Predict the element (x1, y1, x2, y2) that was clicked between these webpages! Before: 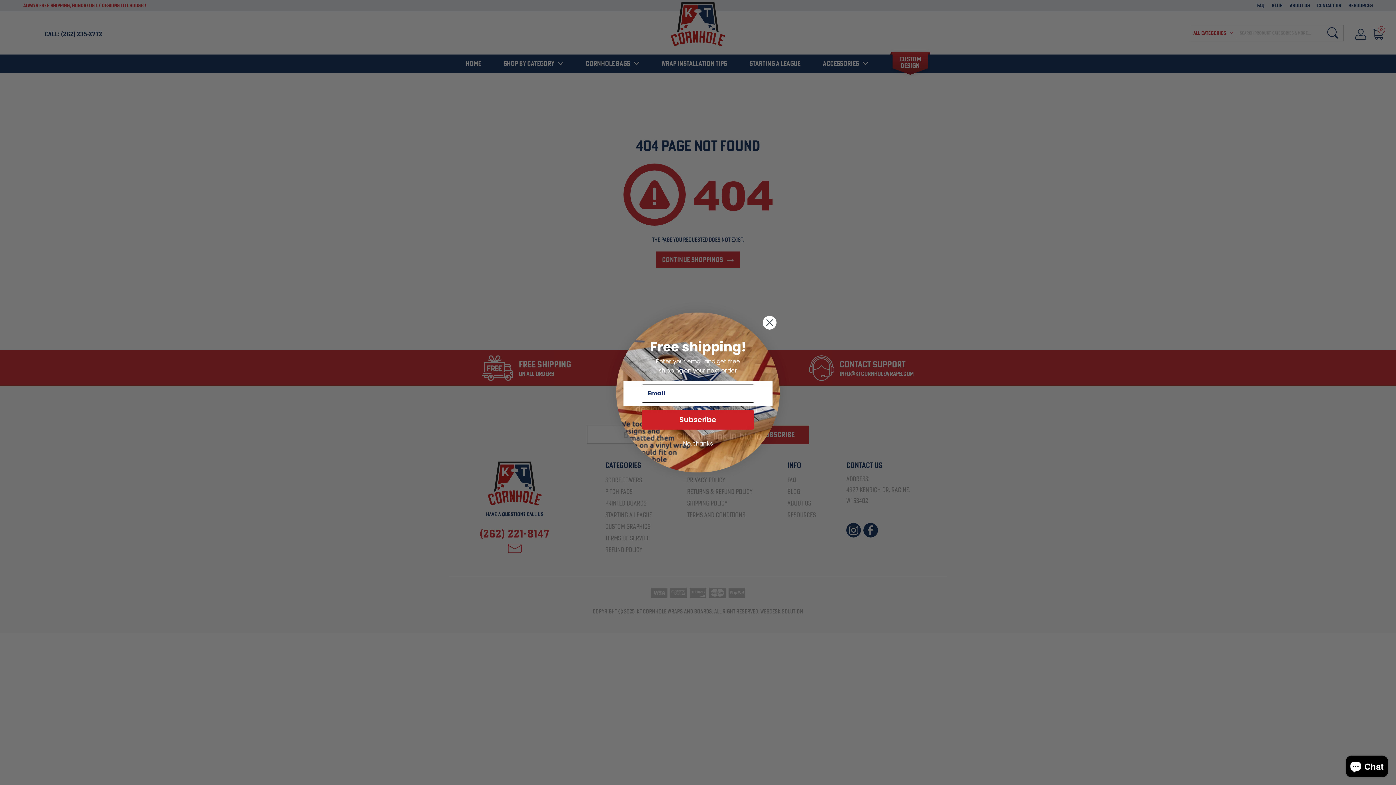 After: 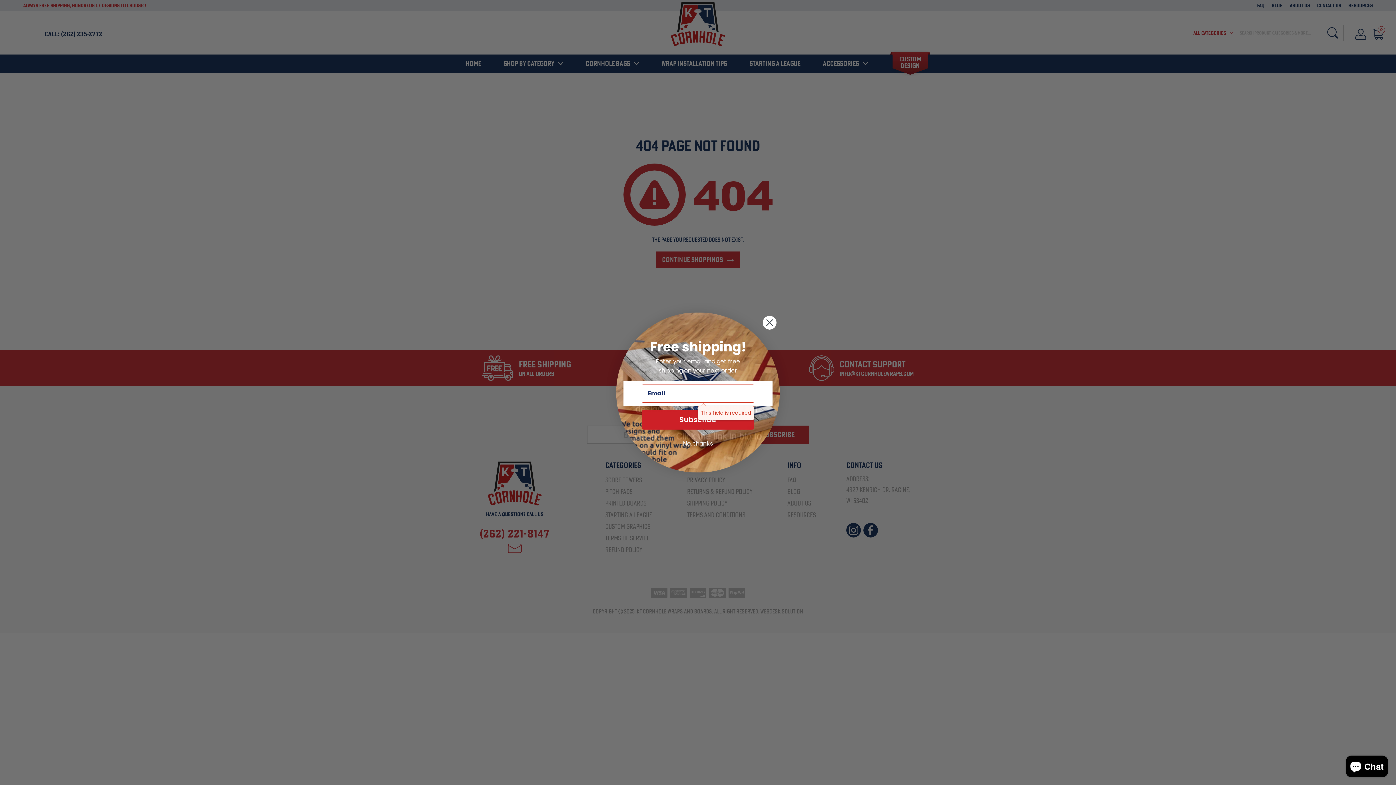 Action: bbox: (641, 410, 754, 429) label: Subscribe